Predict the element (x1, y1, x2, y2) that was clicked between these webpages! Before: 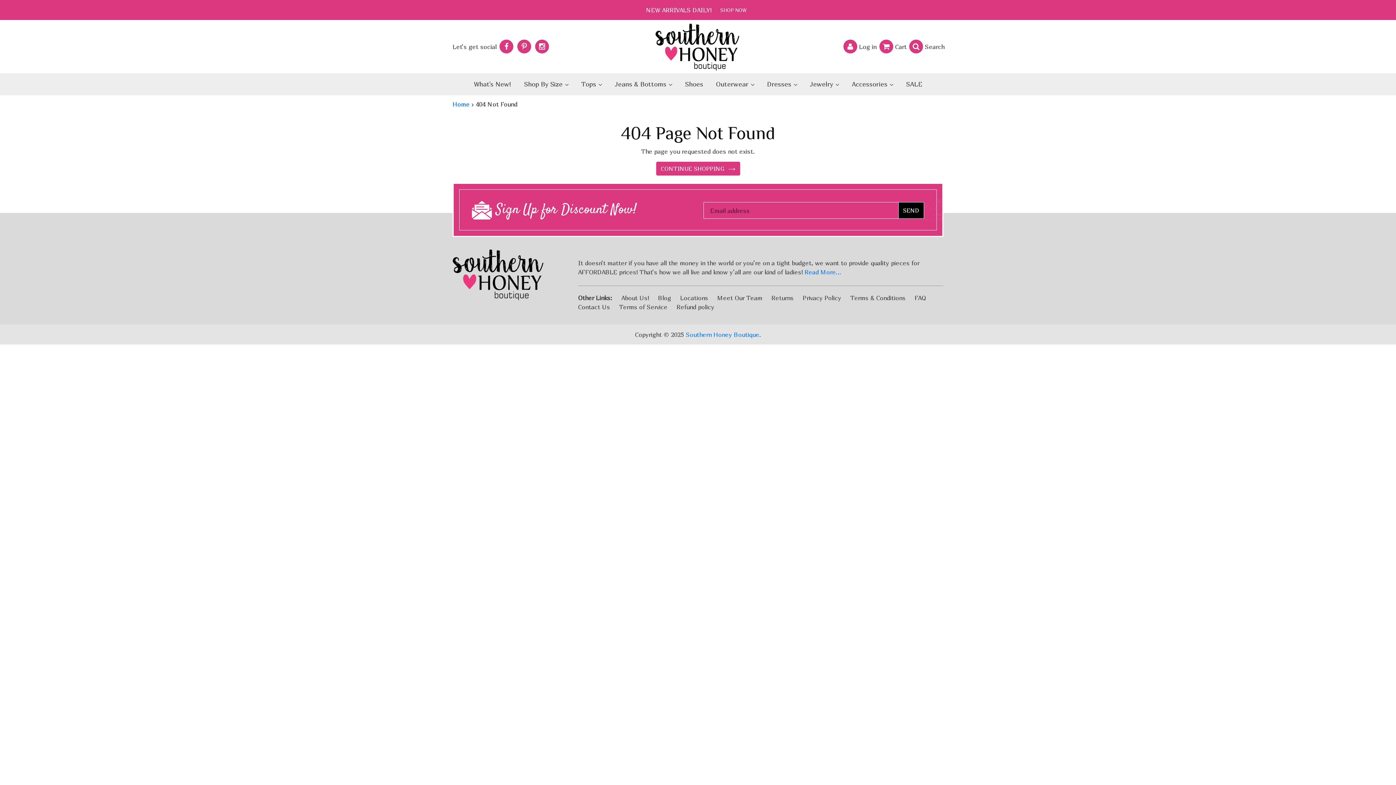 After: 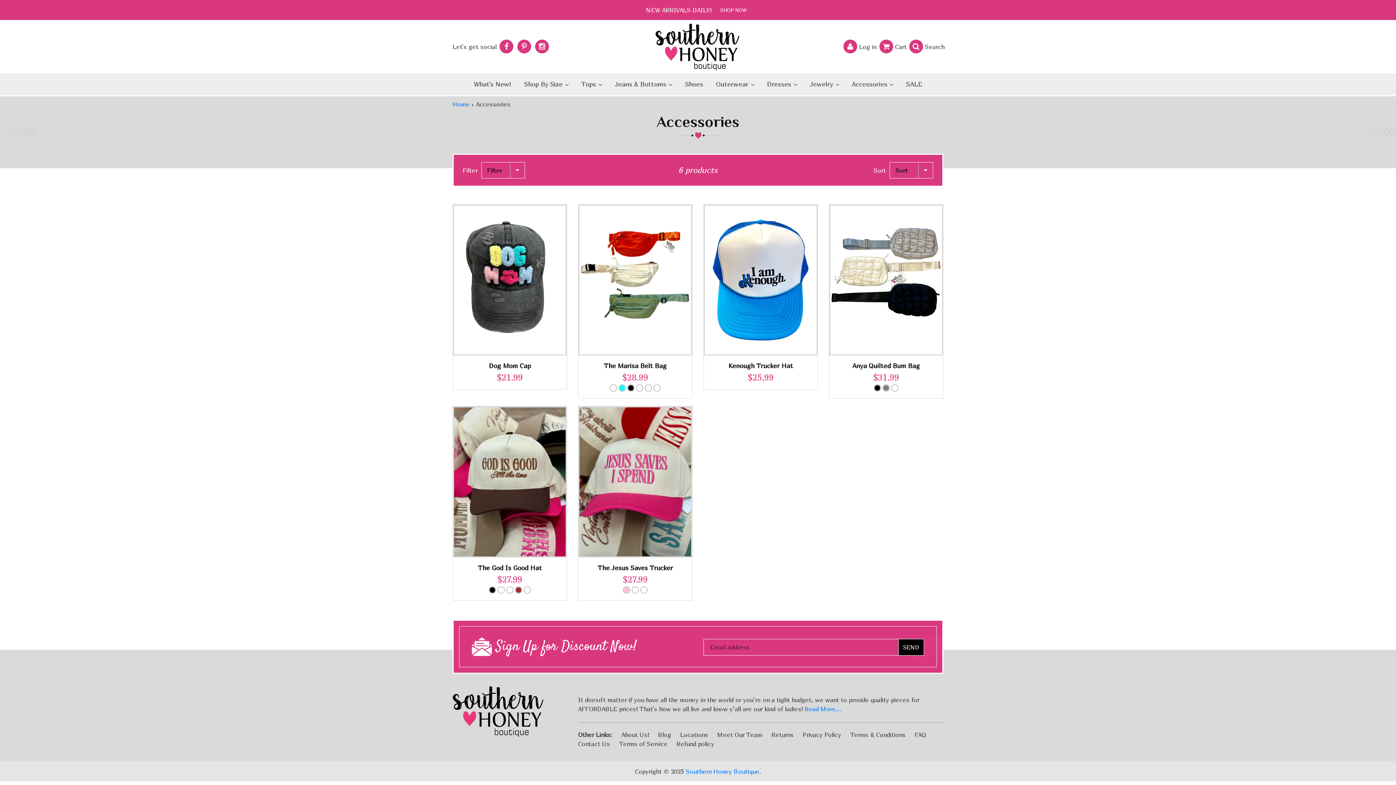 Action: bbox: (846, 75, 899, 93) label: Accessories 